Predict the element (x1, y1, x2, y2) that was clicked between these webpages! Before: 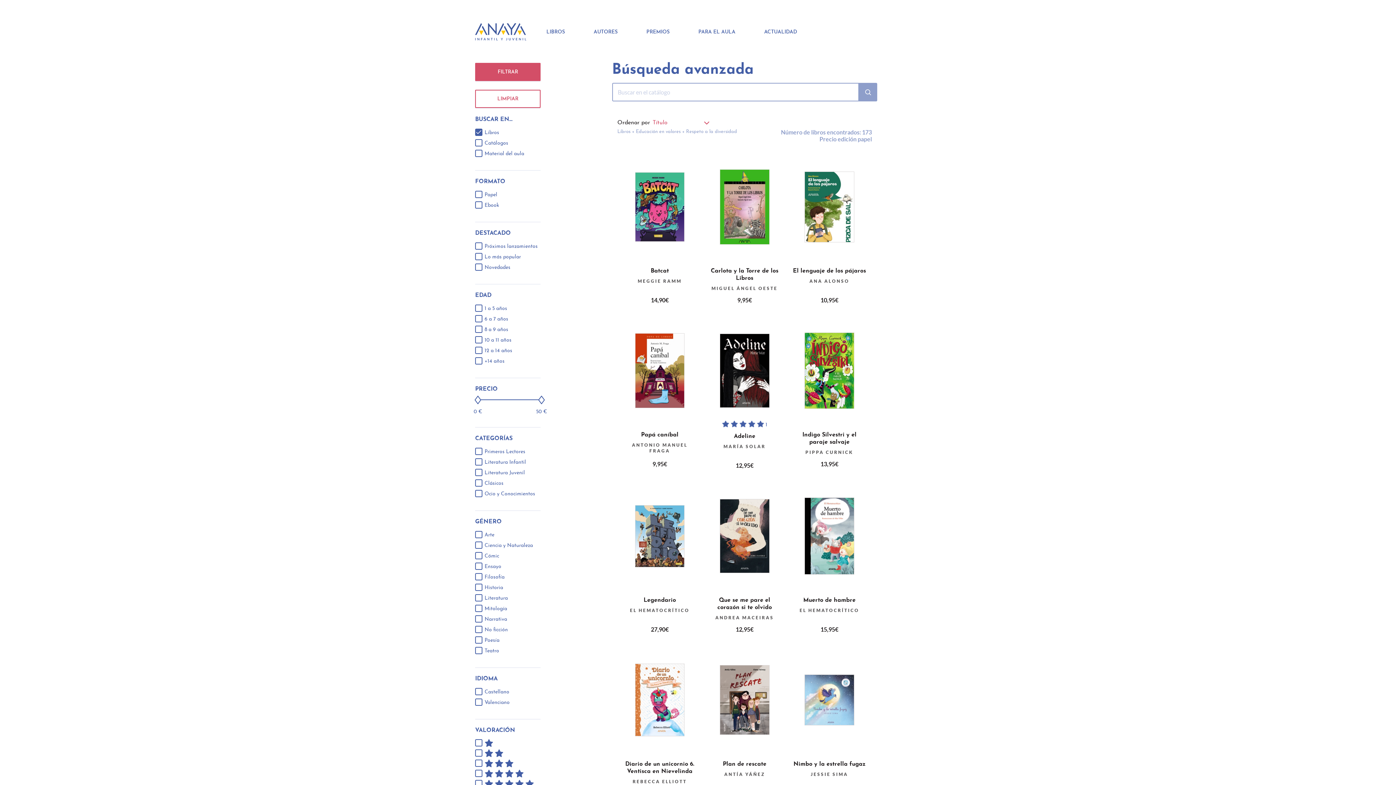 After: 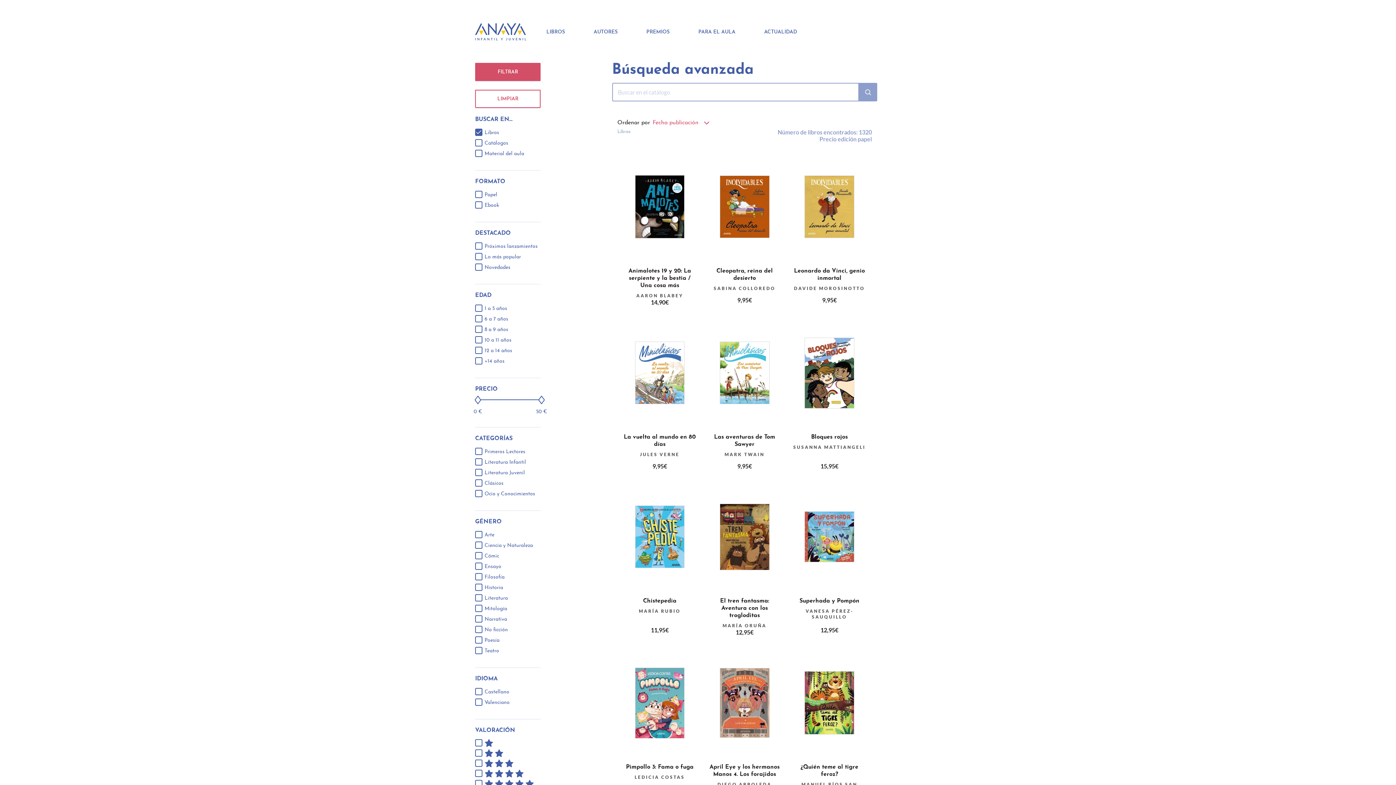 Action: label: LIMPIAR bbox: (475, 89, 540, 108)